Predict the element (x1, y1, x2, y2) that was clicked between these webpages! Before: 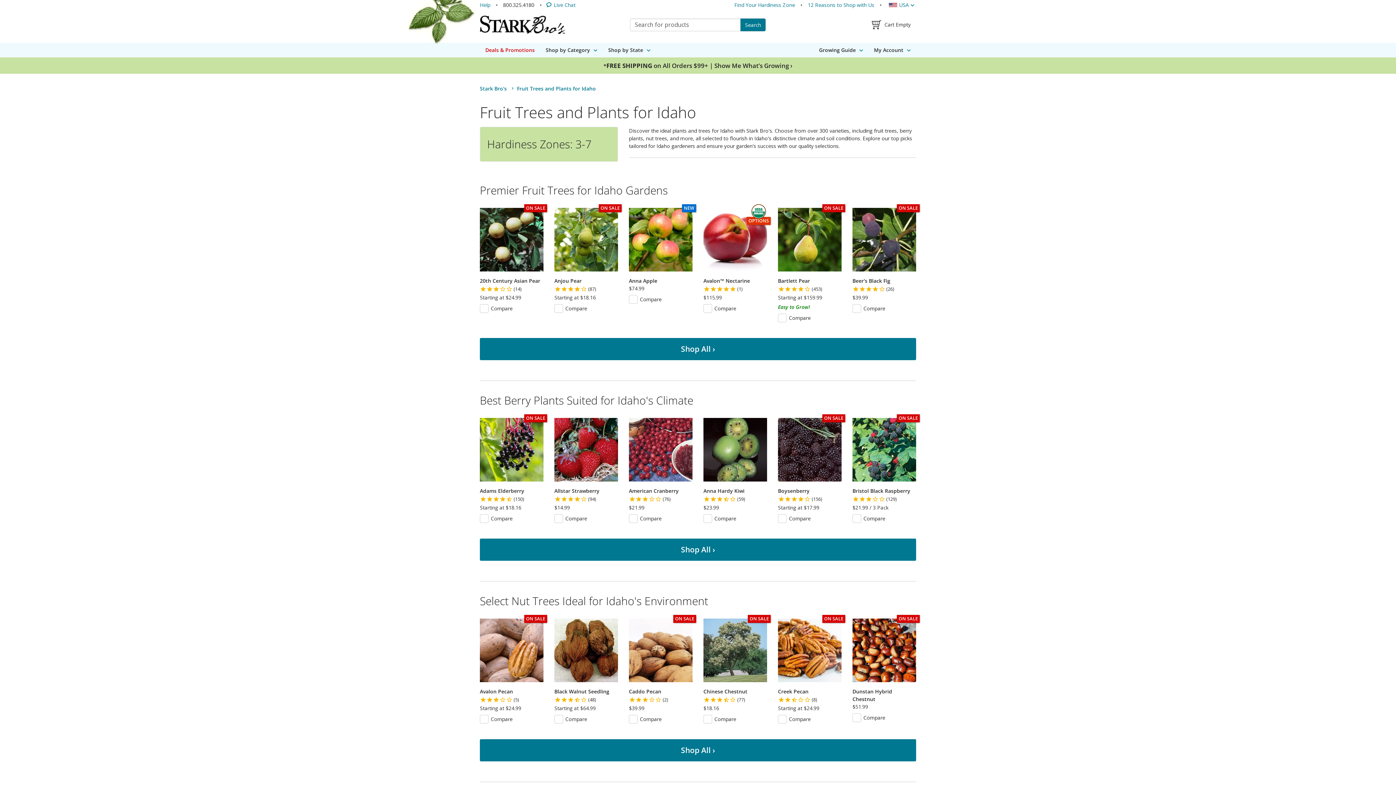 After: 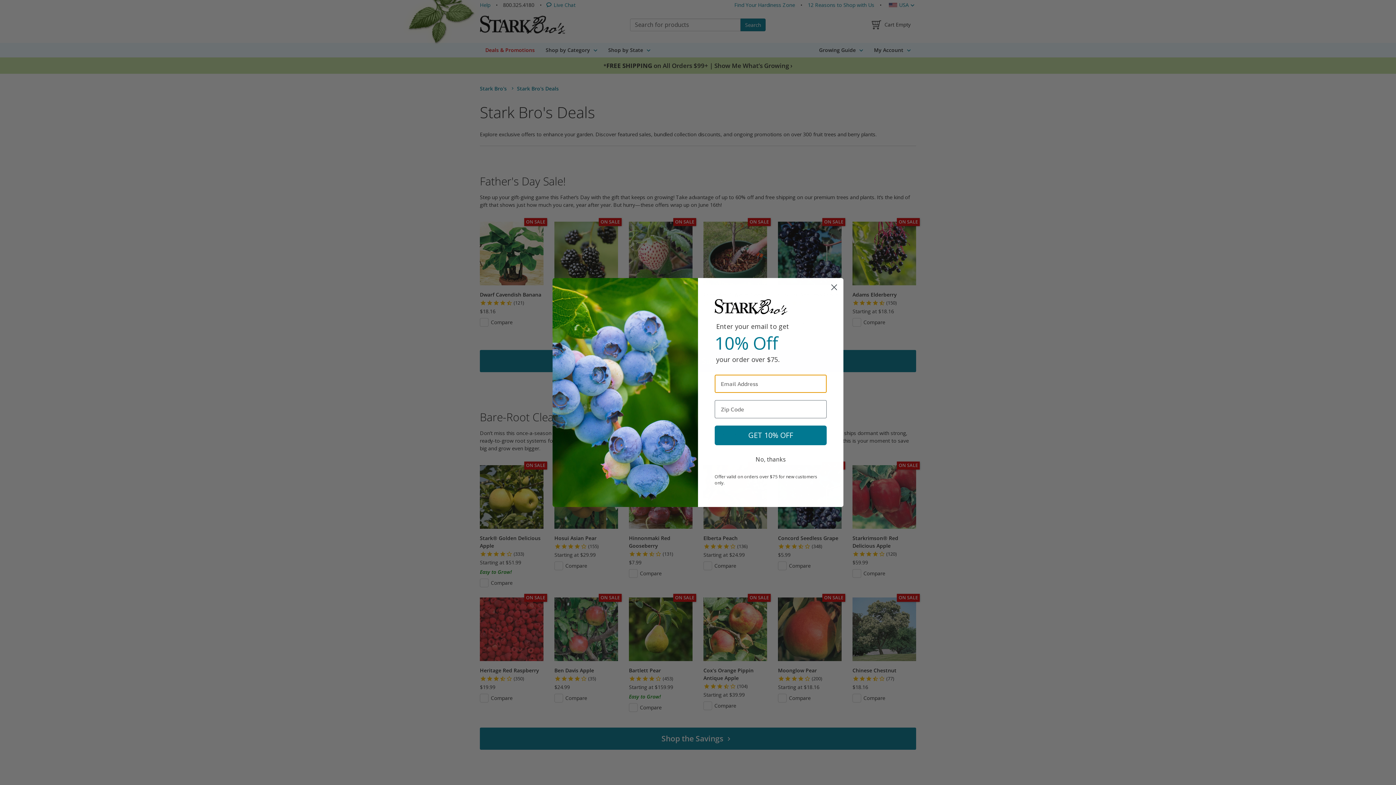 Action: bbox: (480, 42, 540, 57) label: Deals & Promotions